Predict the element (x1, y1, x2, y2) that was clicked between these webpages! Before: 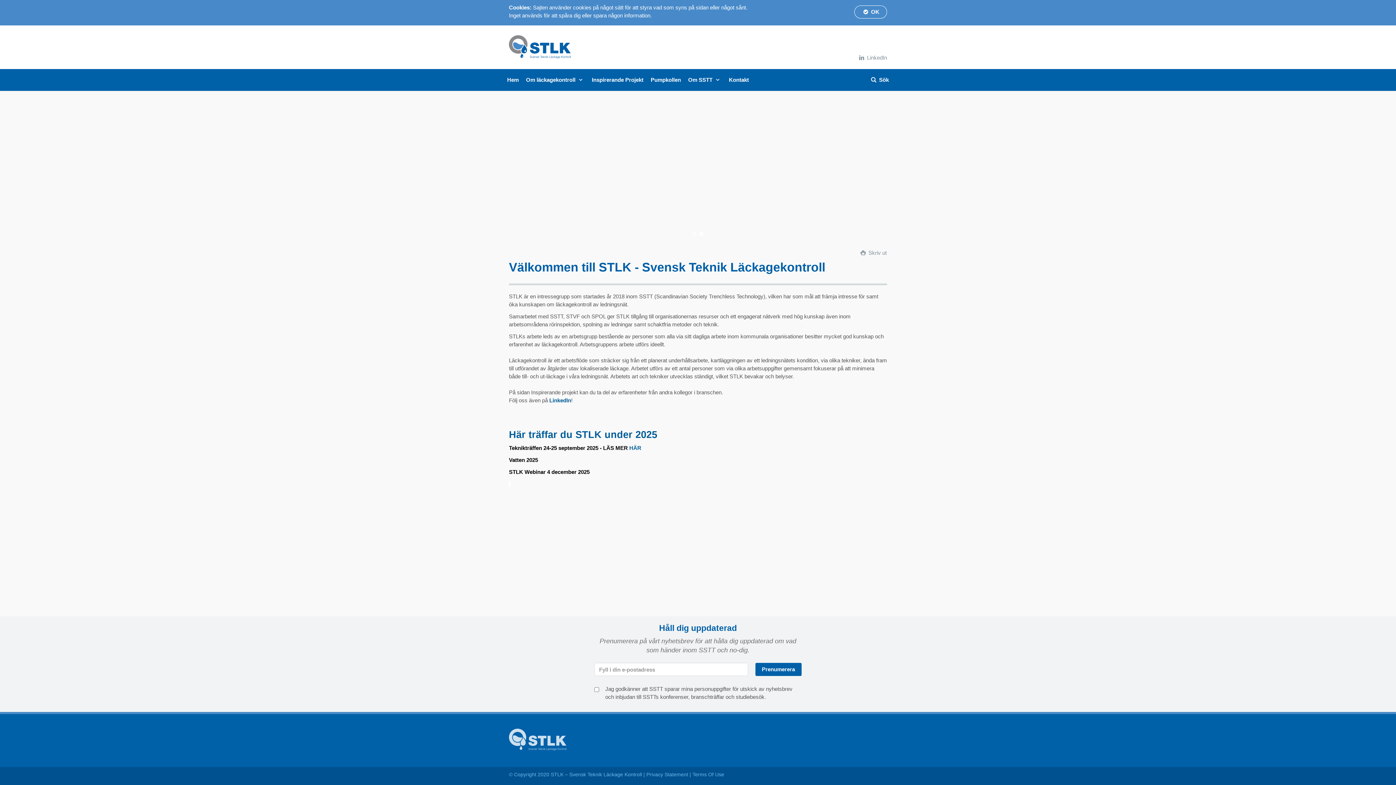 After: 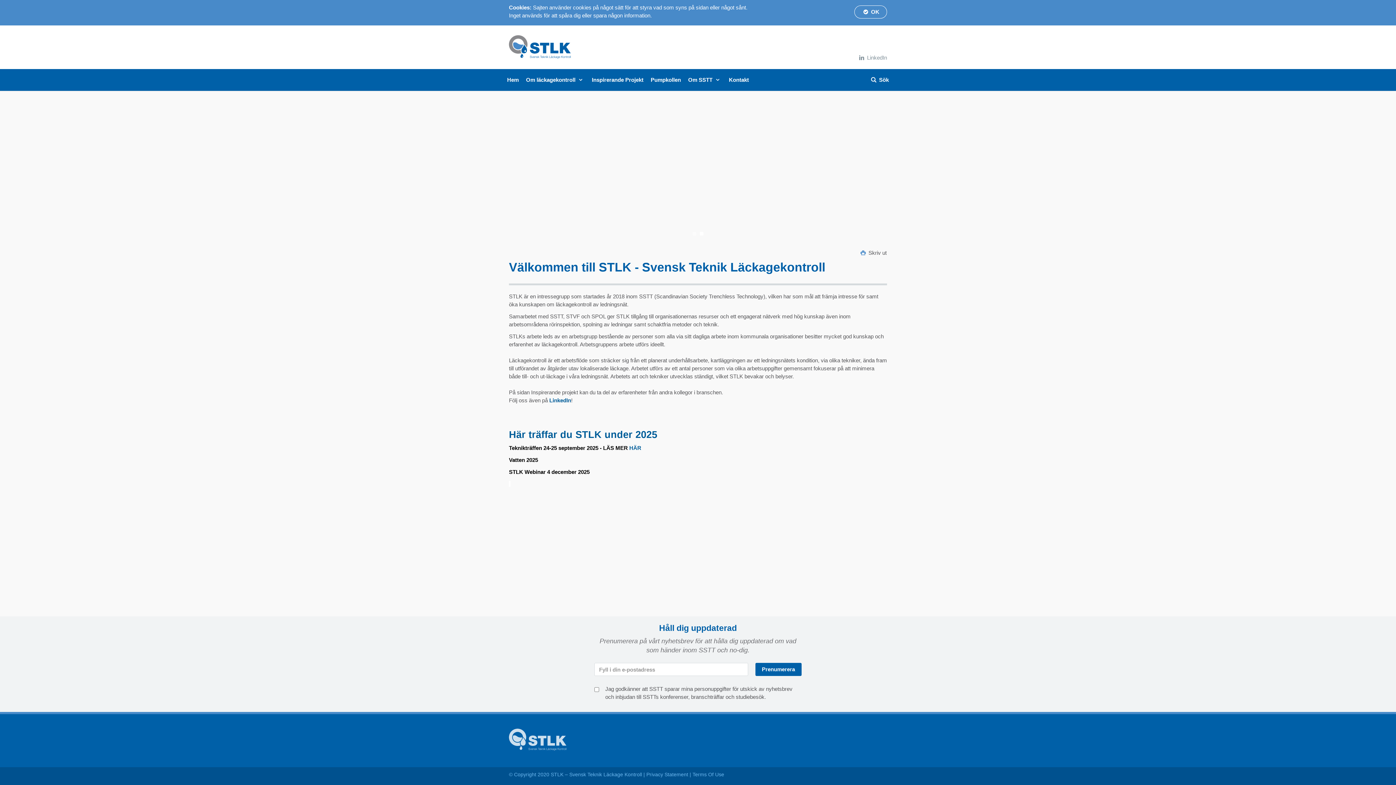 Action: bbox: (859, 249, 886, 256) label:  Skriv ut